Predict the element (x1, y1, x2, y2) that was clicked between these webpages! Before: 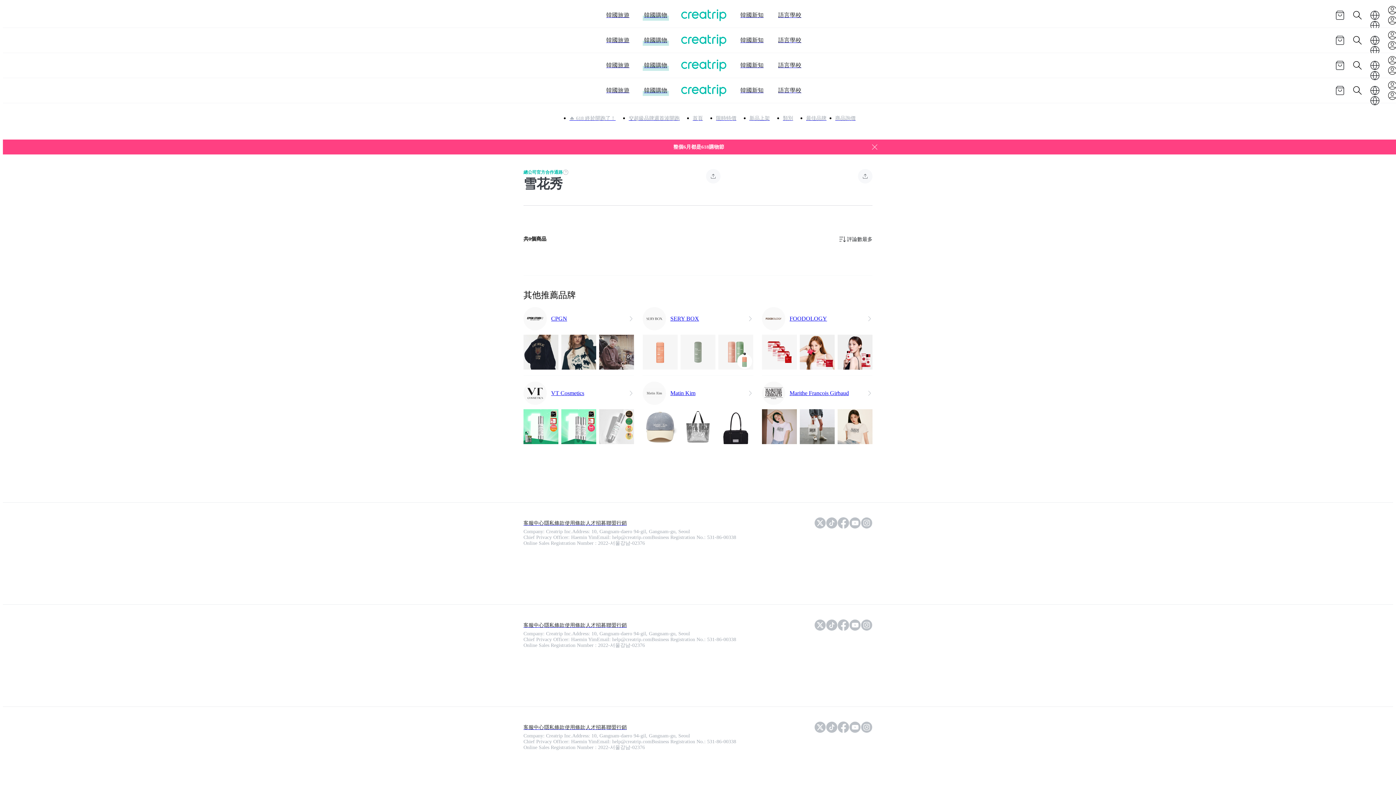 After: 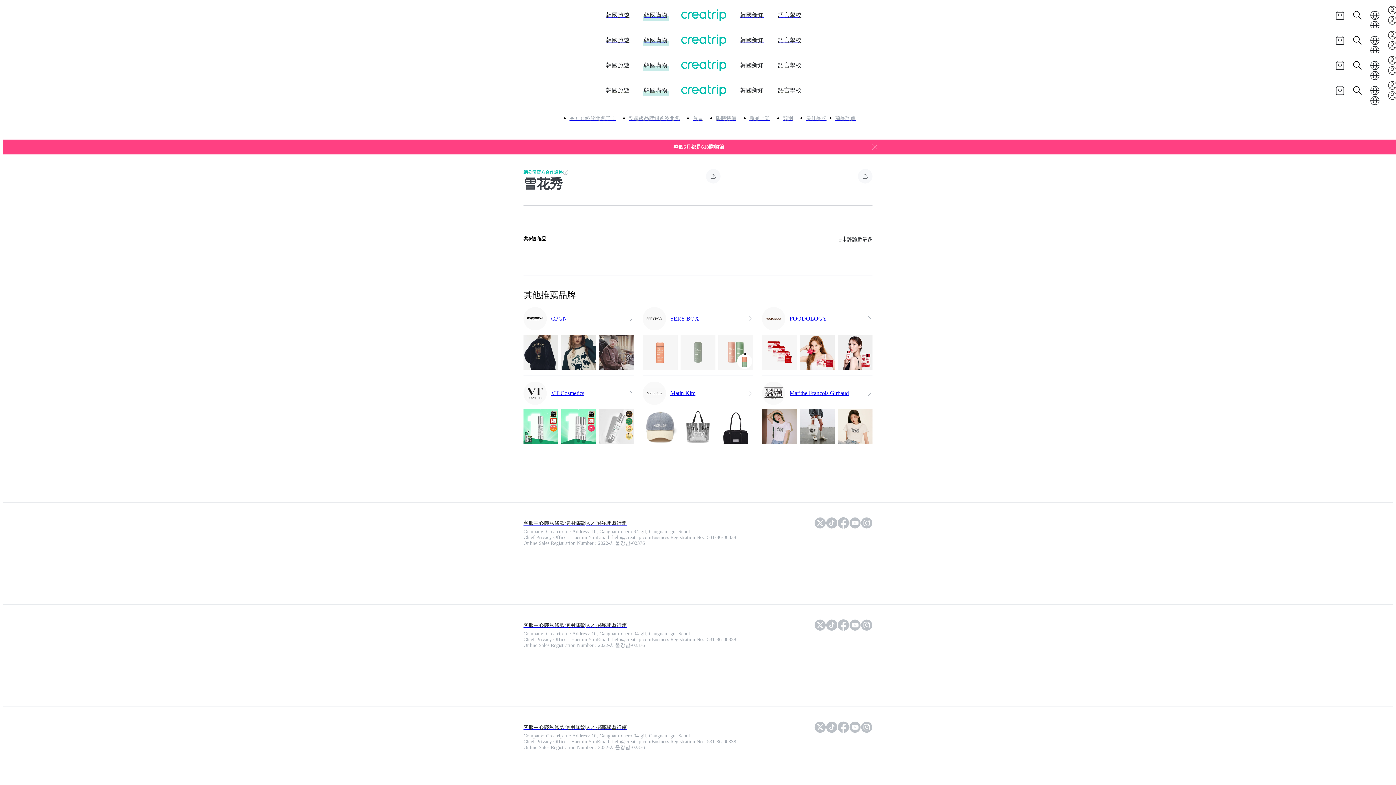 Action: bbox: (606, 723, 626, 732) label: 聯盟行銷